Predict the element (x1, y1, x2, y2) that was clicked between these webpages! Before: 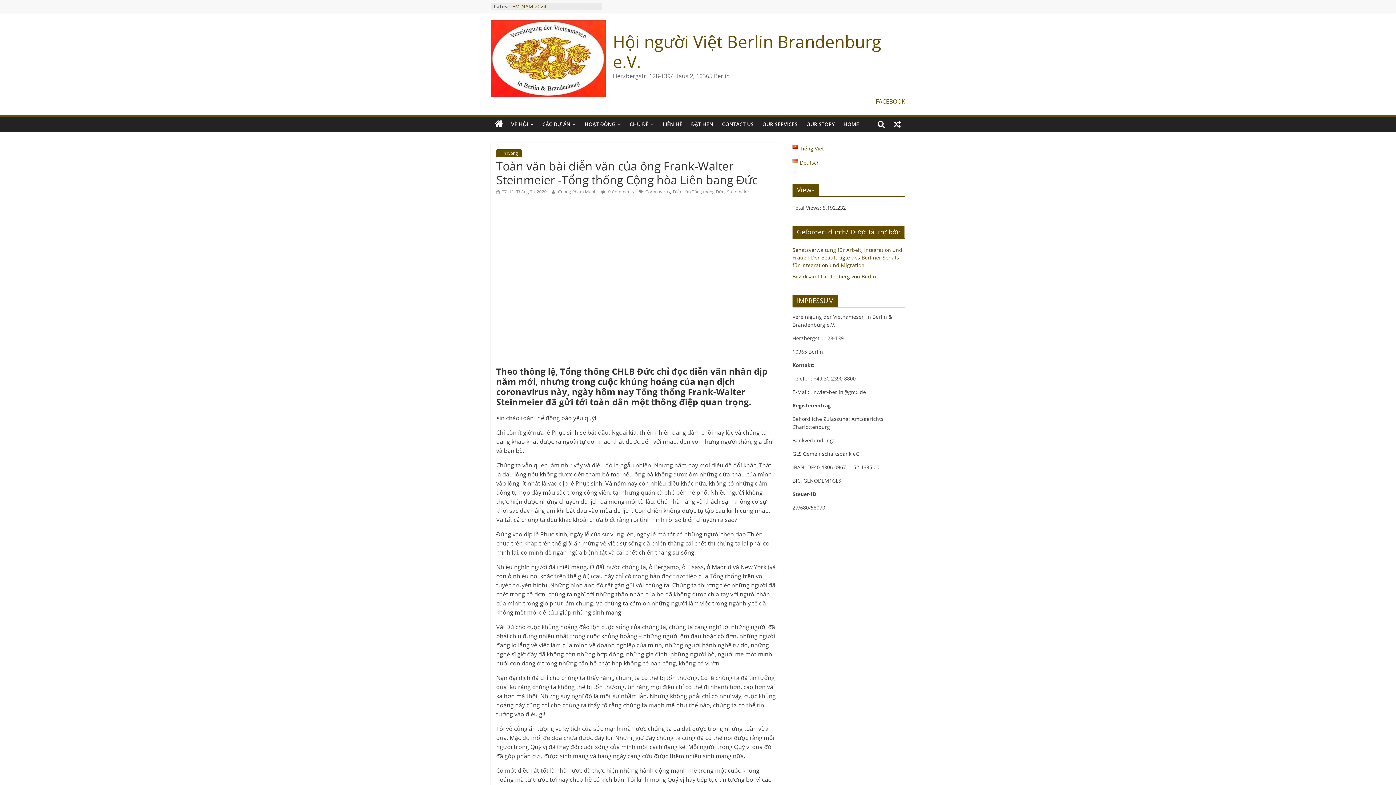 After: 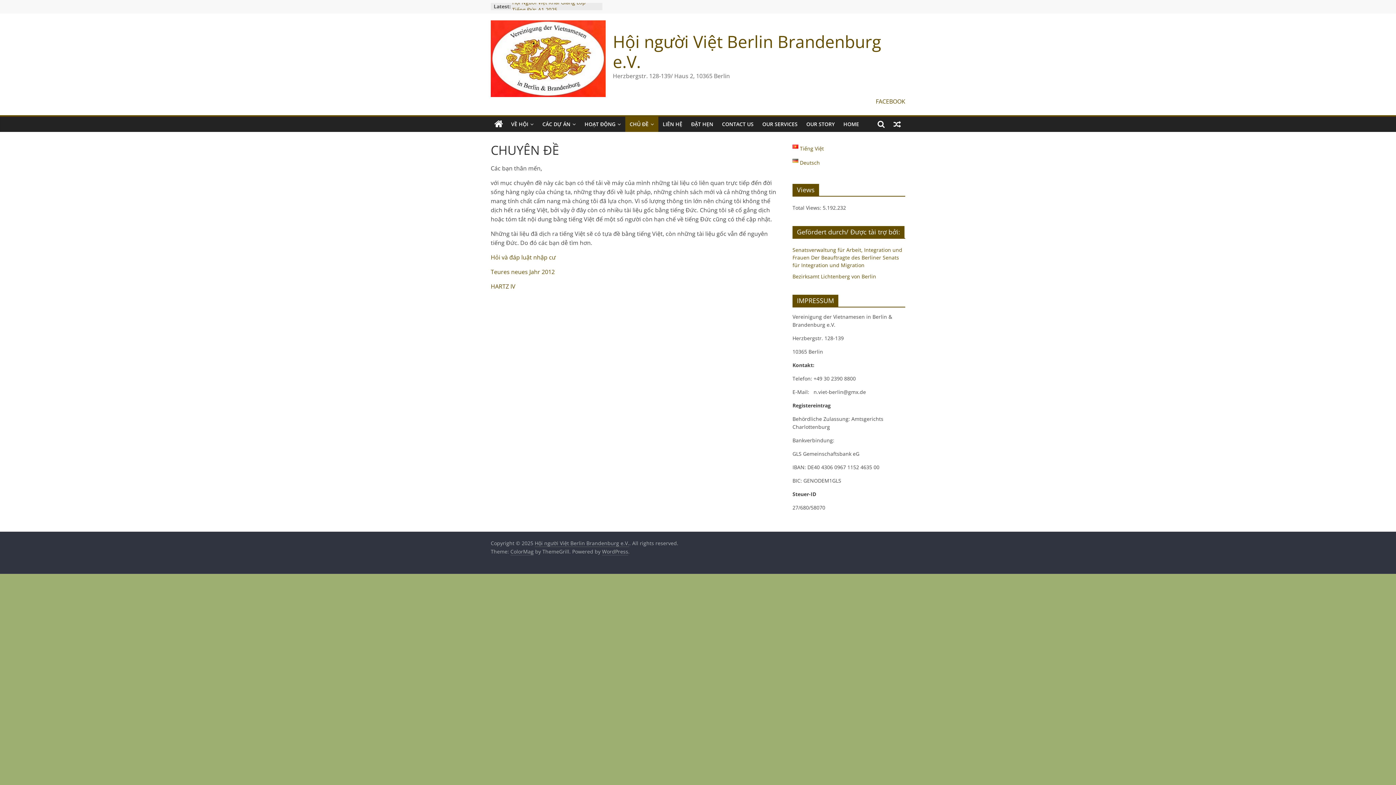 Action: bbox: (625, 116, 658, 131) label: CHỦ ĐỀ